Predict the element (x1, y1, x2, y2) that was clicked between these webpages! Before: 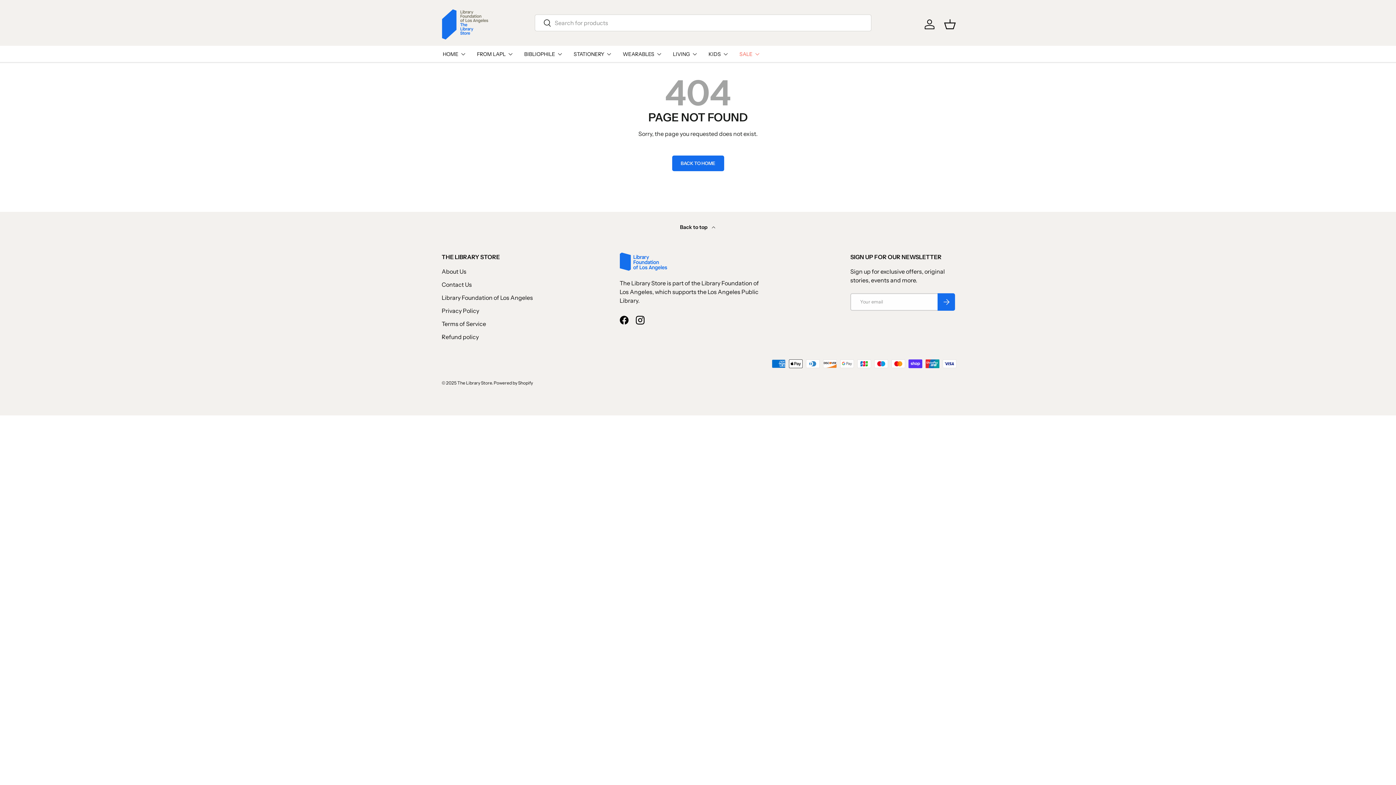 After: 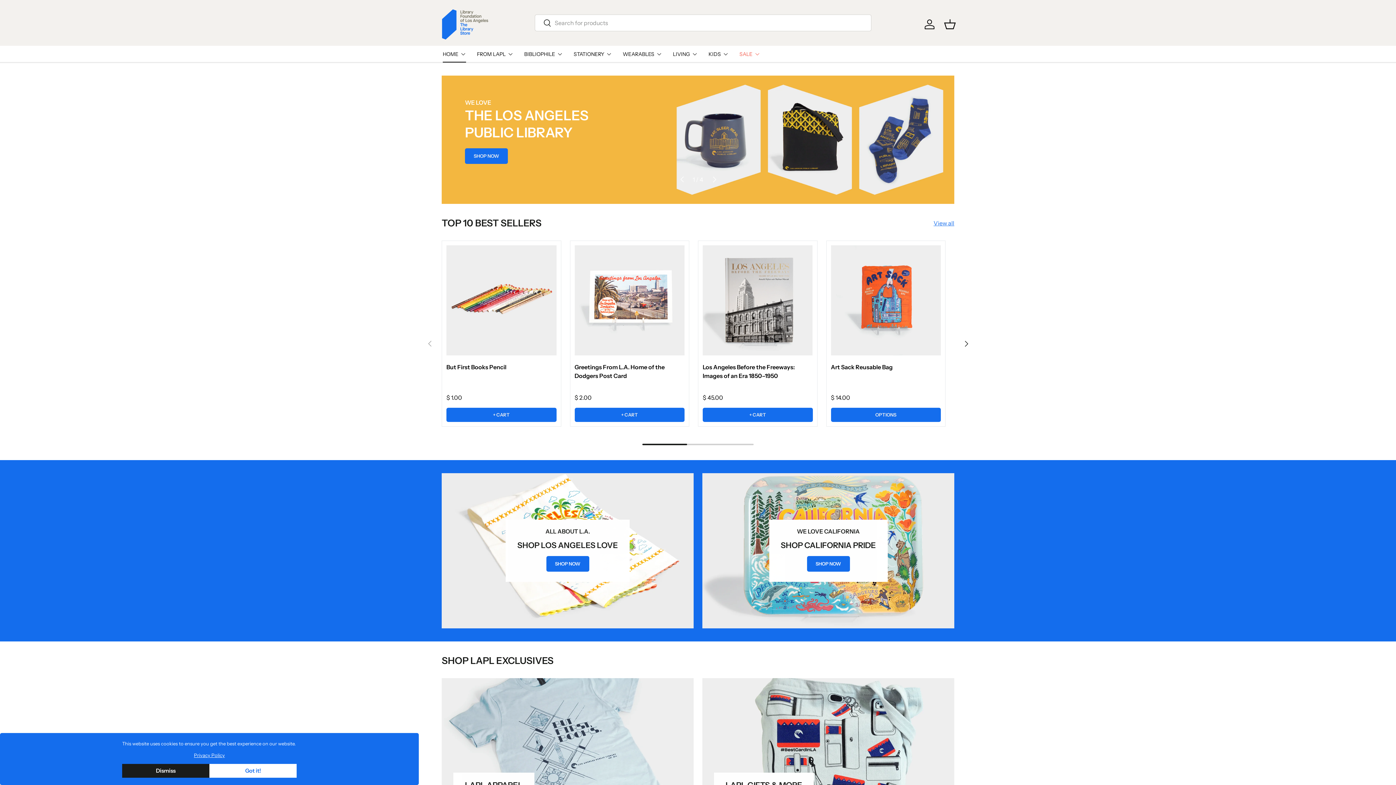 Action: bbox: (441, 8, 489, 40)